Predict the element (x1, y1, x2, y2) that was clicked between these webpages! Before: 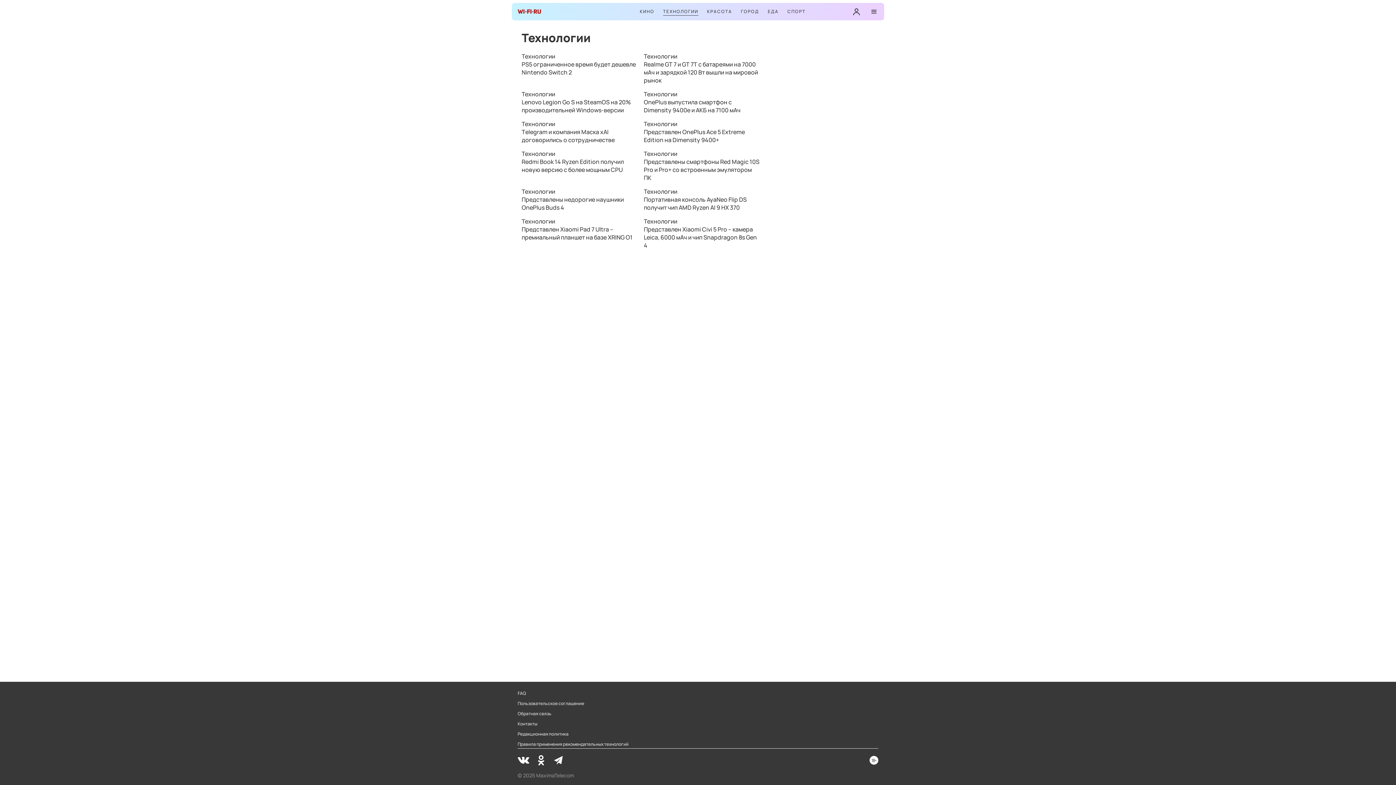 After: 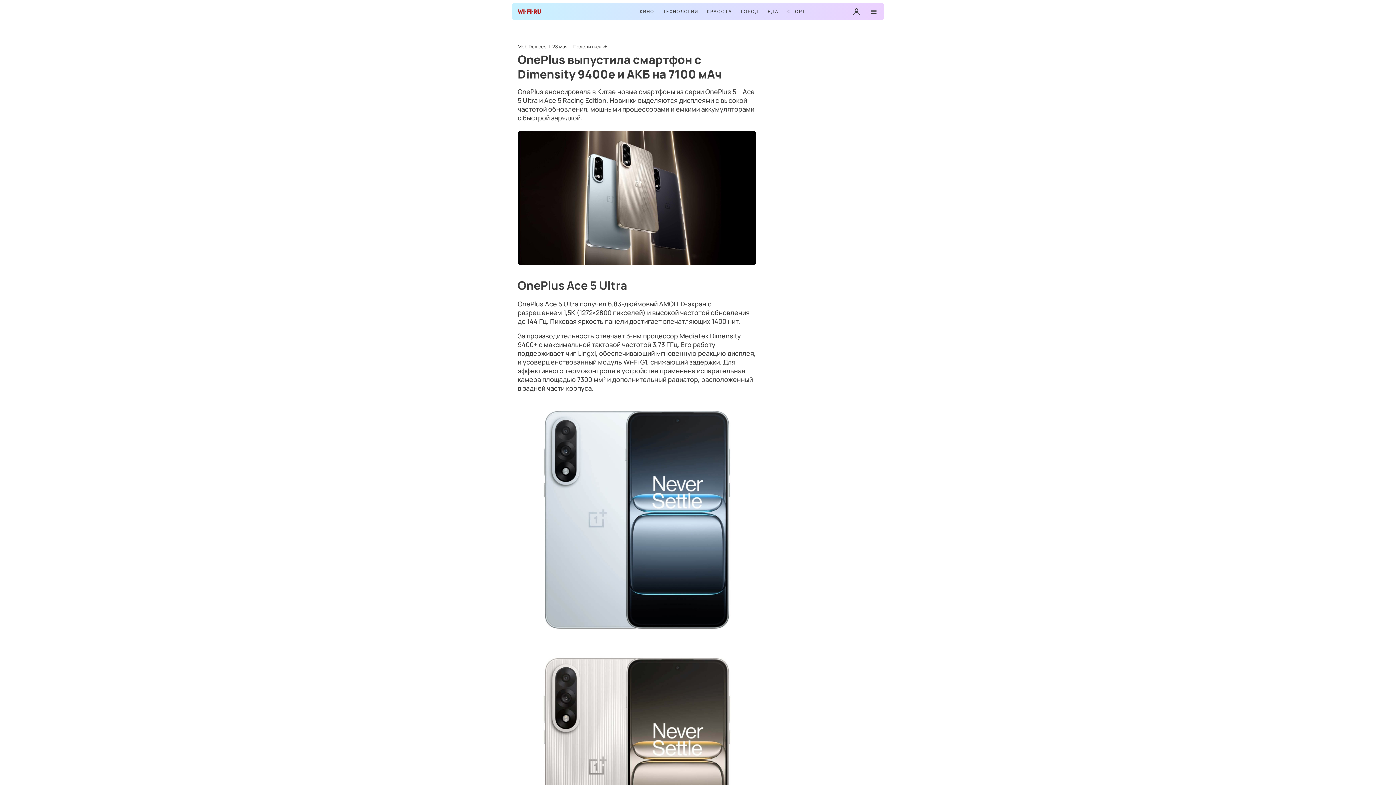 Action: label: Технологии
OnePlus выпустила смартфон с Dimensity 9400e и АКБ на 7100 мАч bbox: (644, 90, 760, 114)